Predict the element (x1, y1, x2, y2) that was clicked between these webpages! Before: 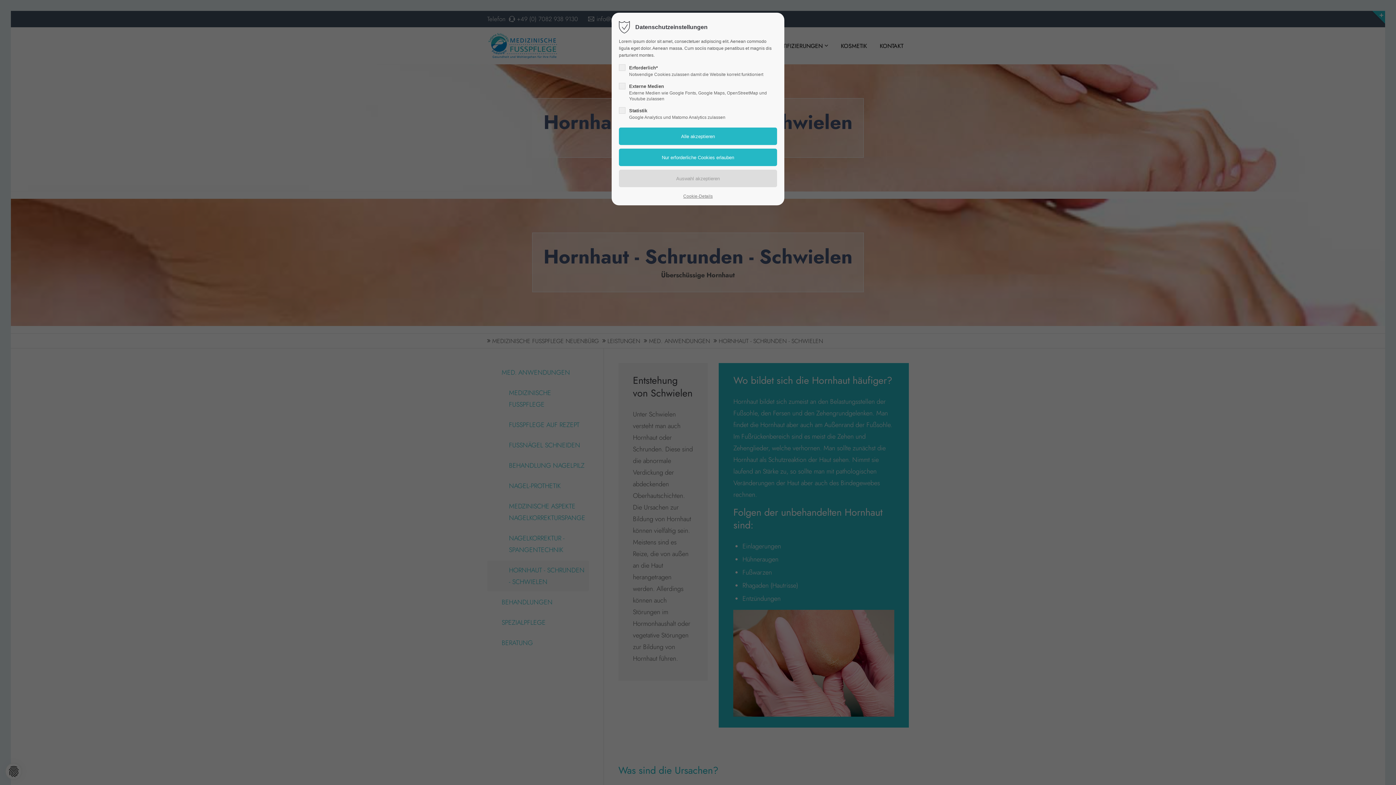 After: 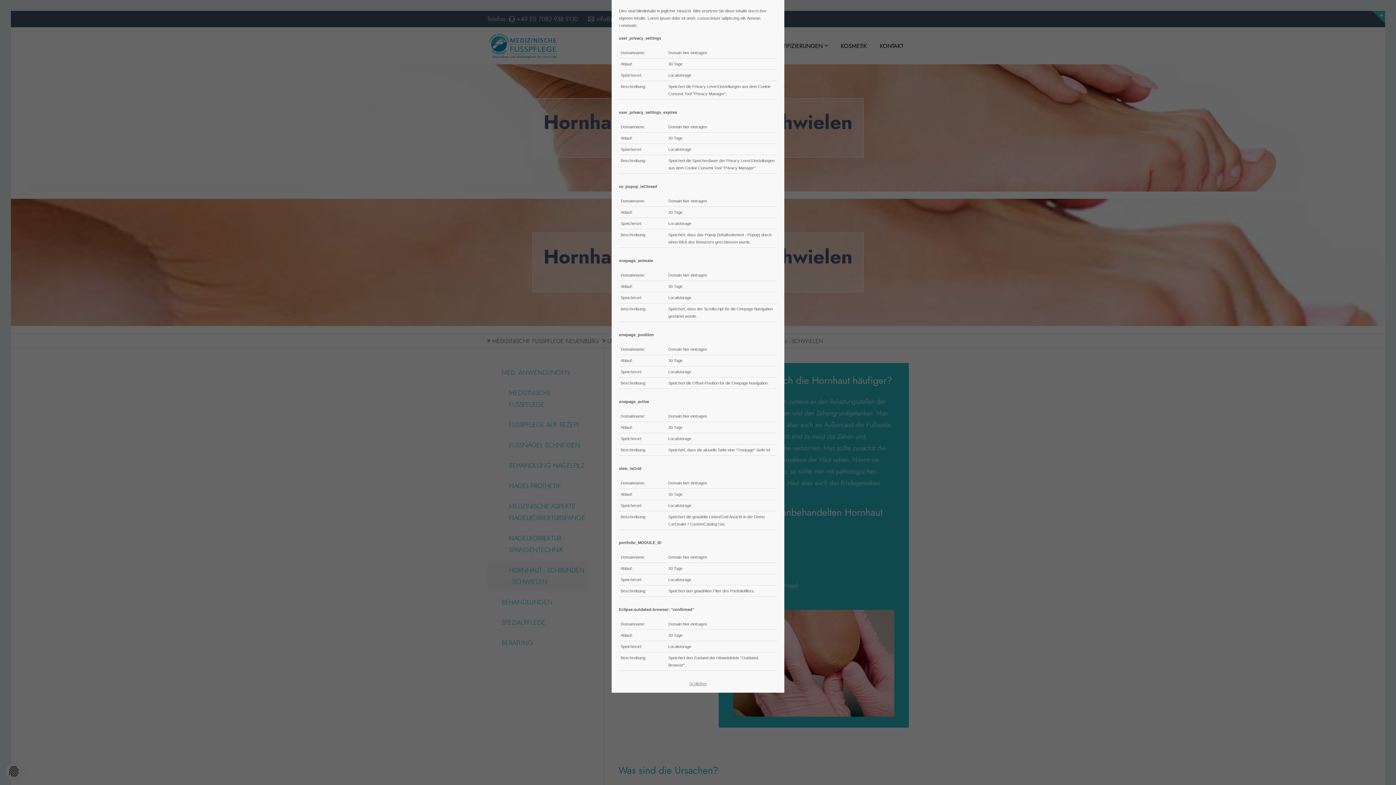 Action: label: Cookie-Details bbox: (683, 192, 712, 200)